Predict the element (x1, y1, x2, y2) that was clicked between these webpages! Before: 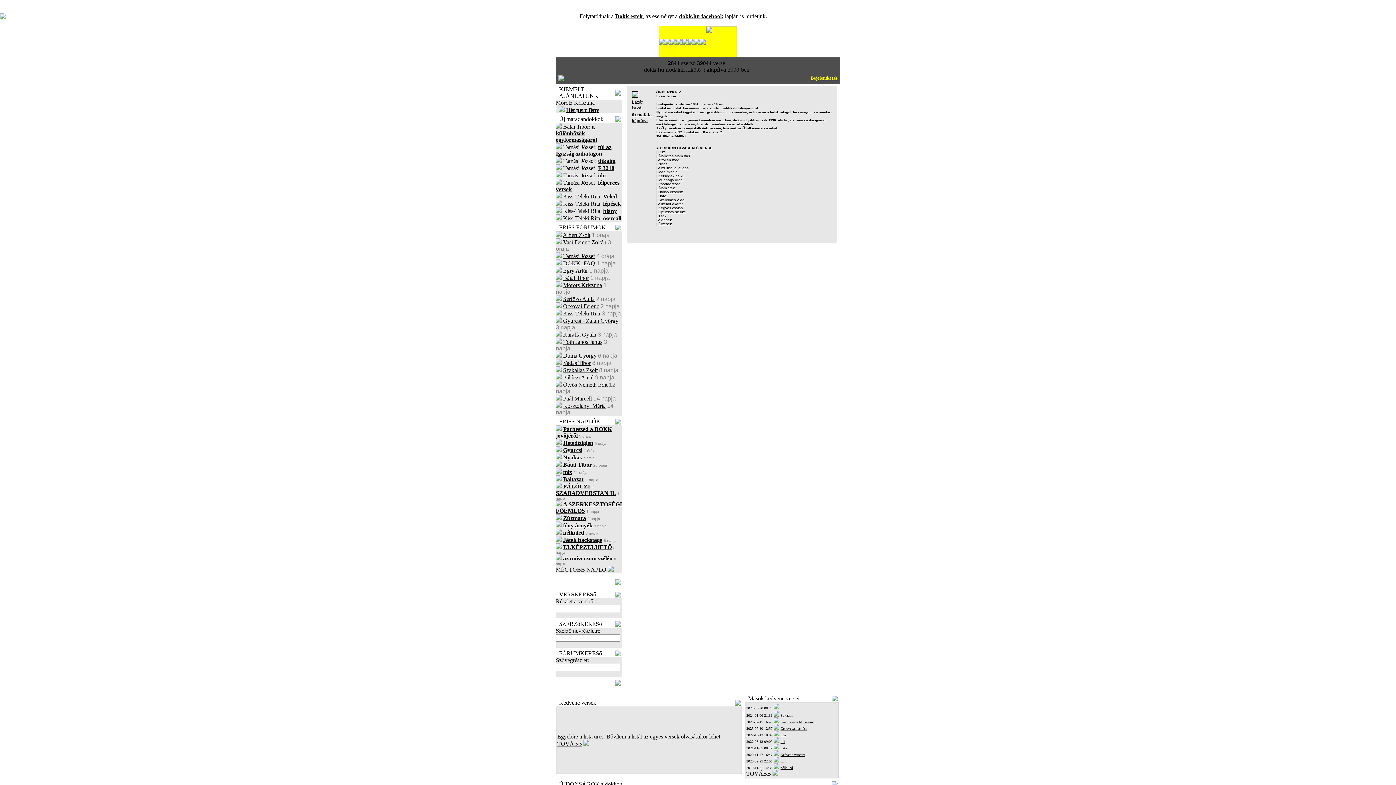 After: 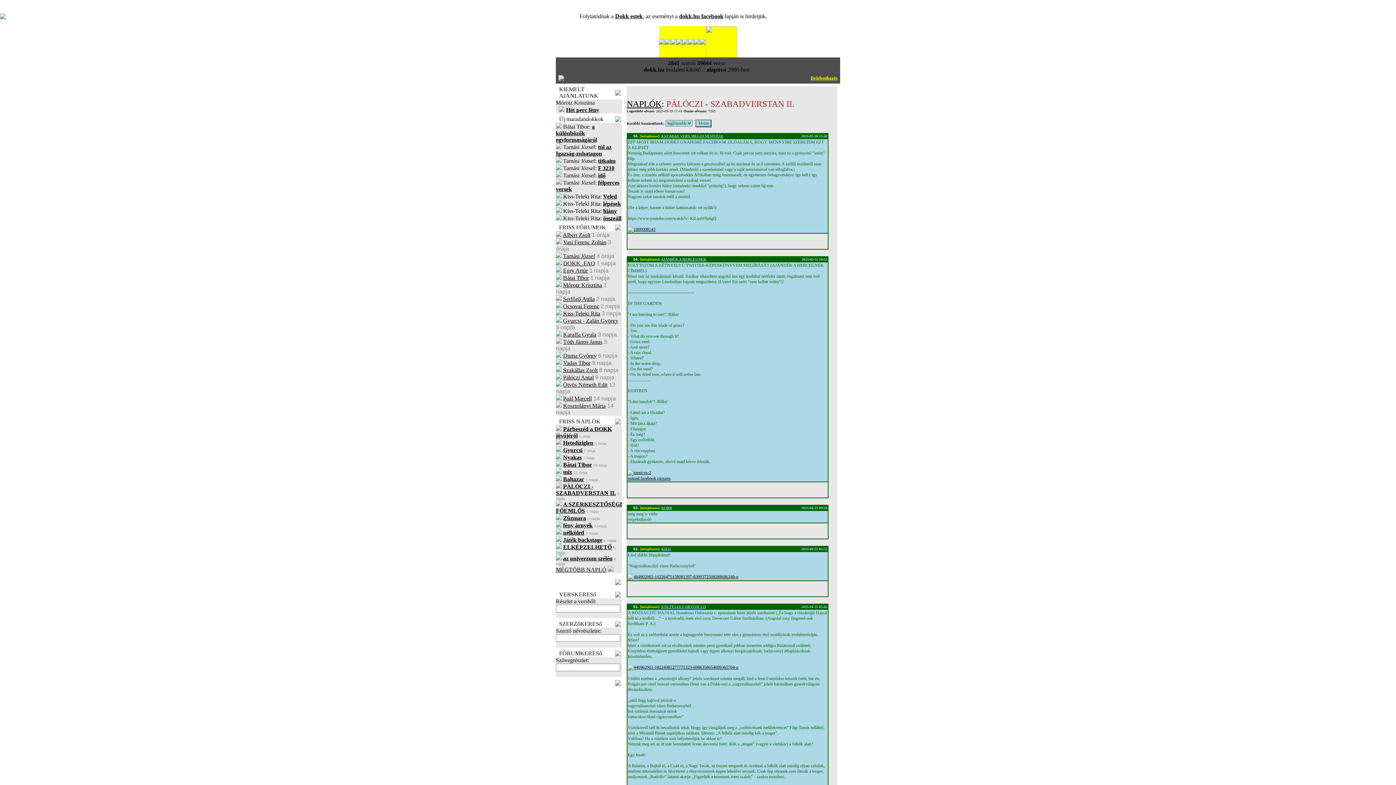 Action: bbox: (556, 483, 616, 496) label: PÁLÓCZI - SZABADVERSTAN II.